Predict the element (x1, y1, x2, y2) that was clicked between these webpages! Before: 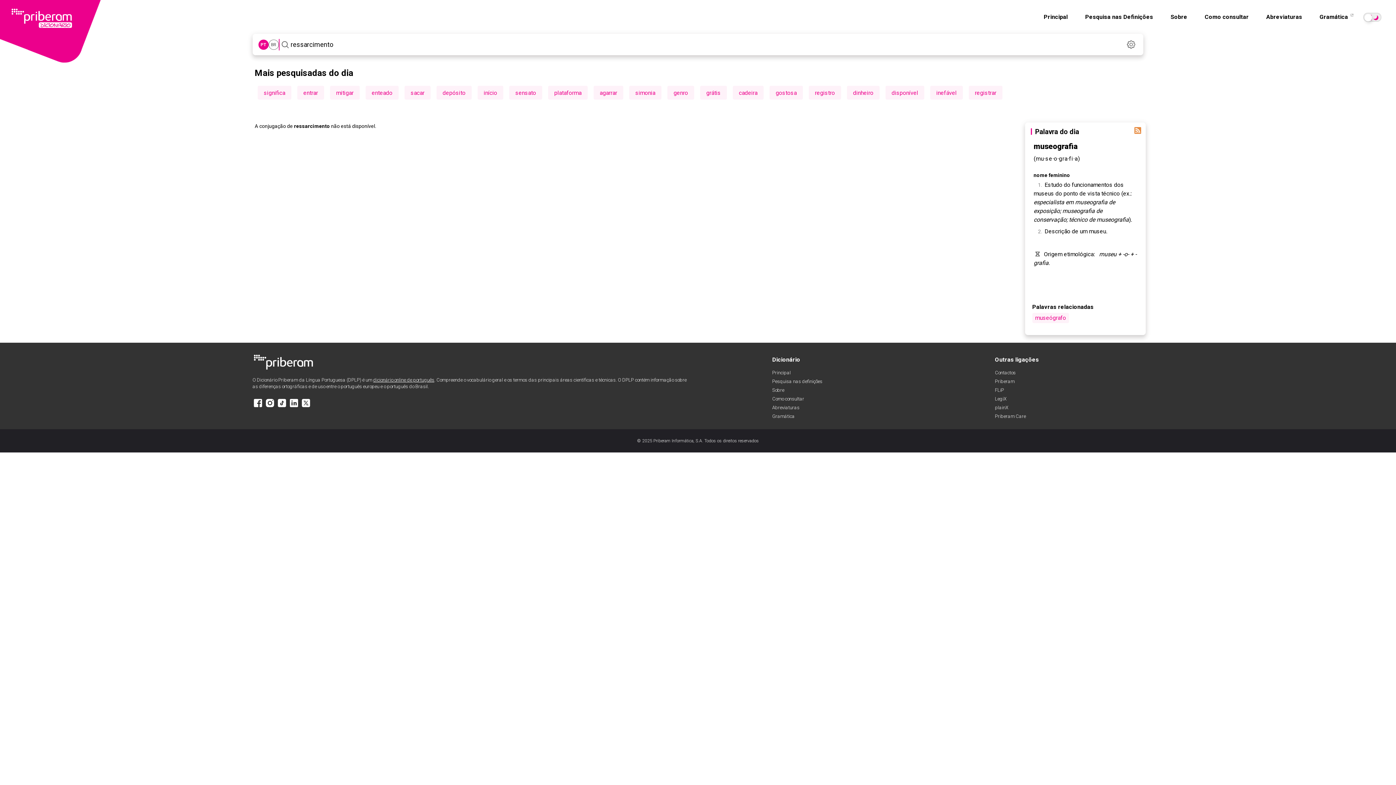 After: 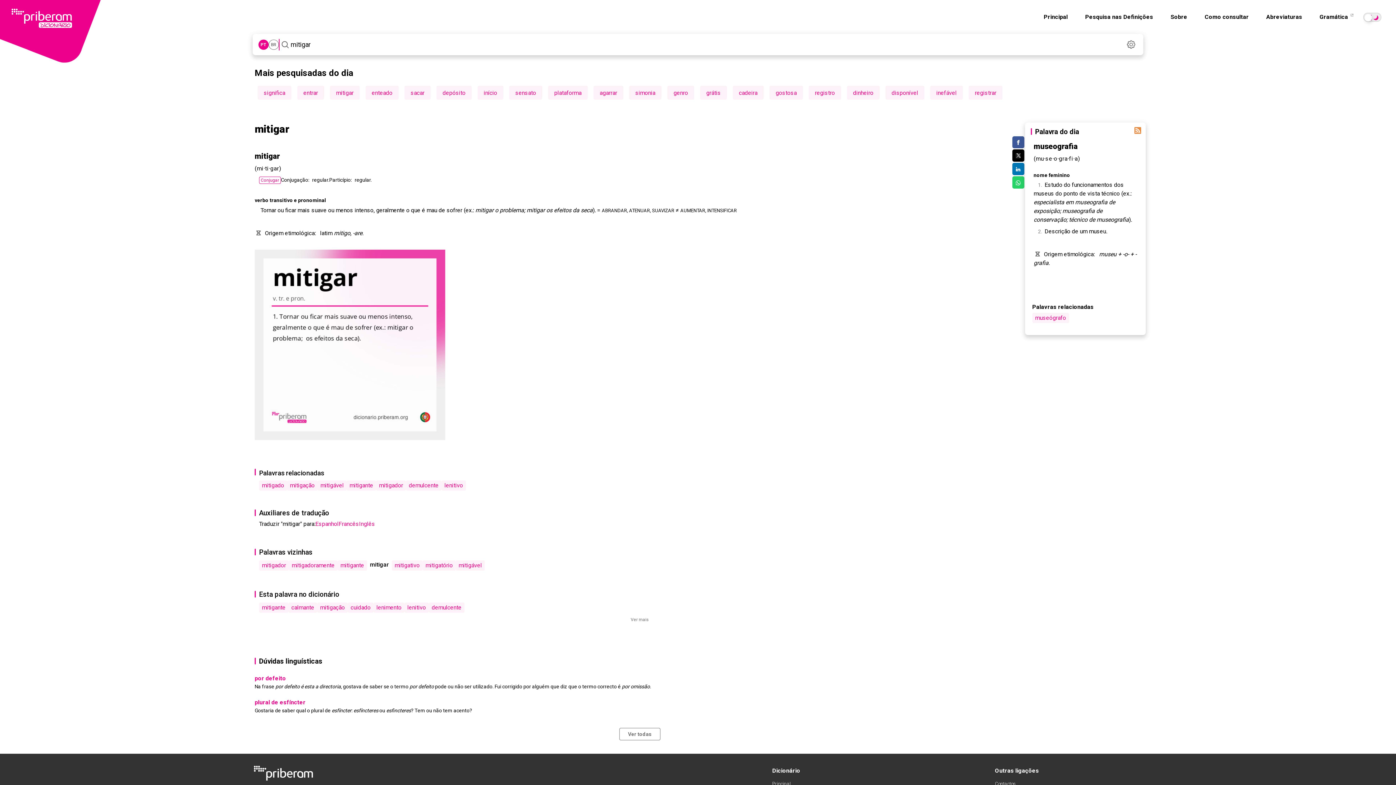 Action: label: mitigar bbox: (336, 89, 353, 96)